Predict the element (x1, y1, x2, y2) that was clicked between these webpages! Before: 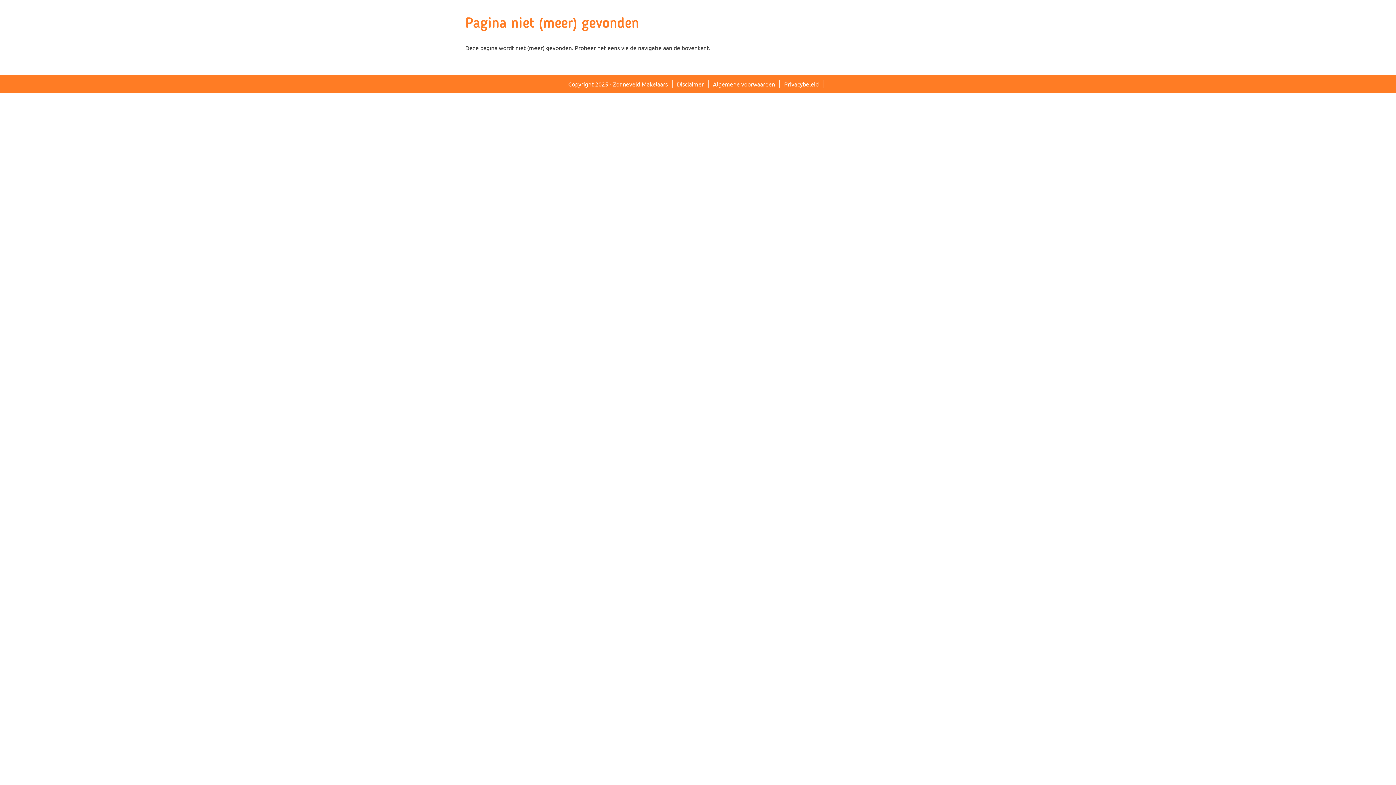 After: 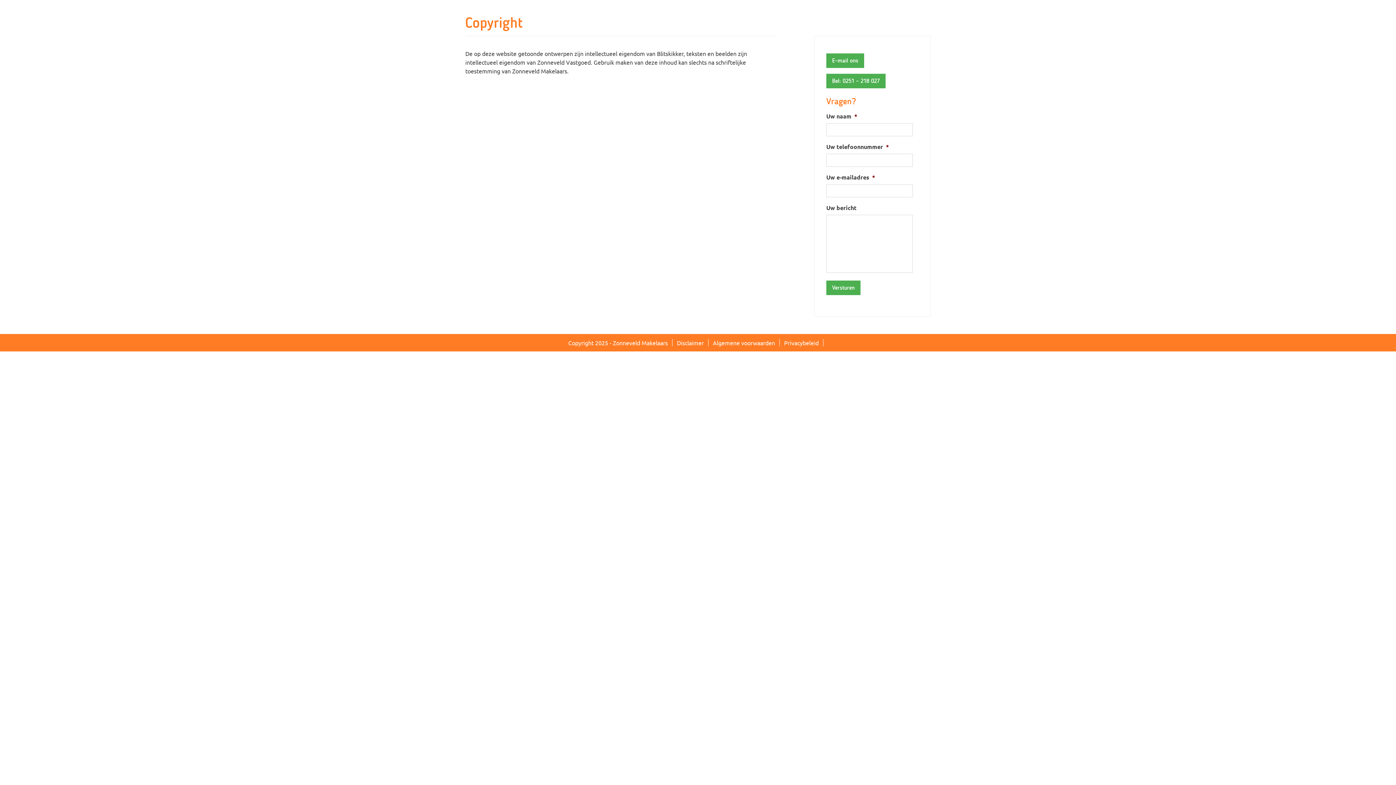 Action: bbox: (568, 80, 668, 87) label: Copyright 2025 - Zonneveld Makelaars